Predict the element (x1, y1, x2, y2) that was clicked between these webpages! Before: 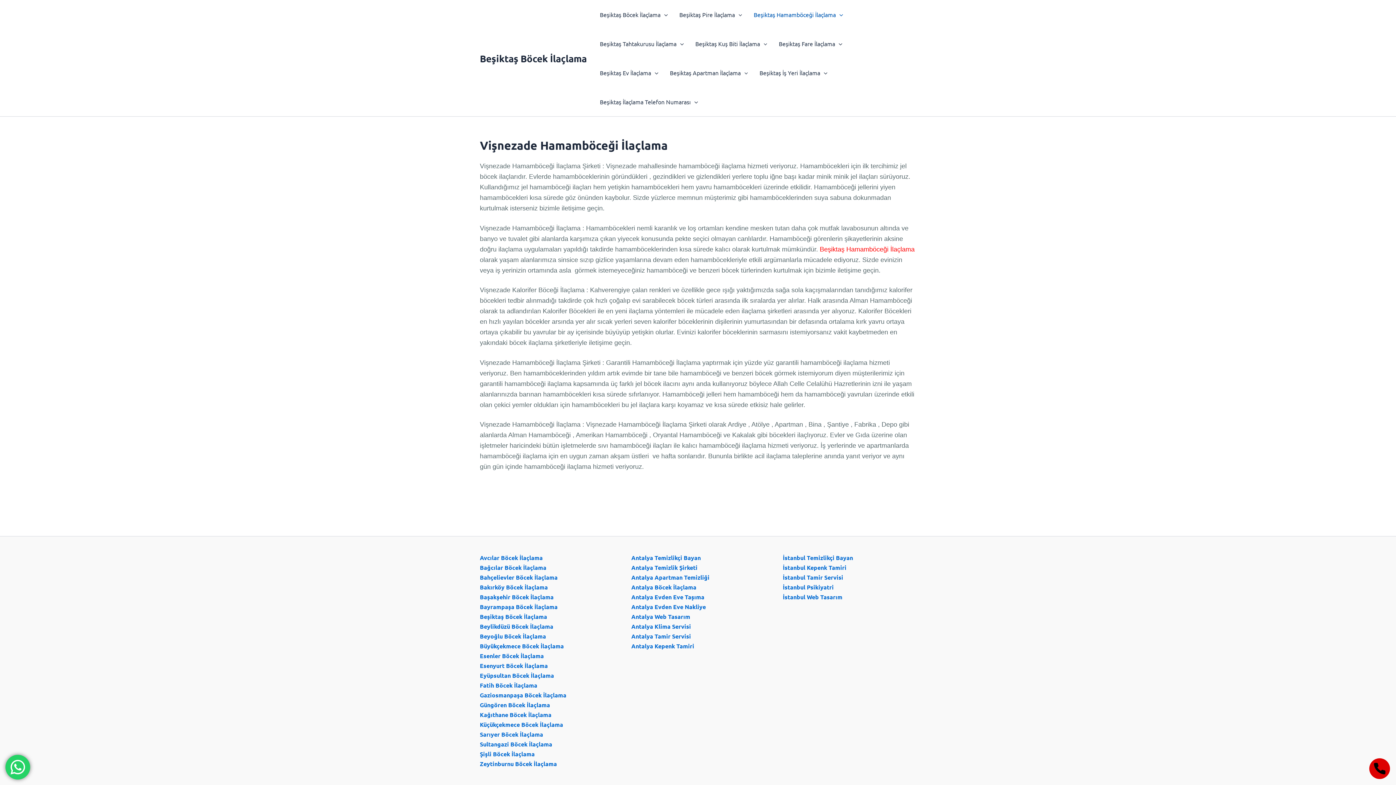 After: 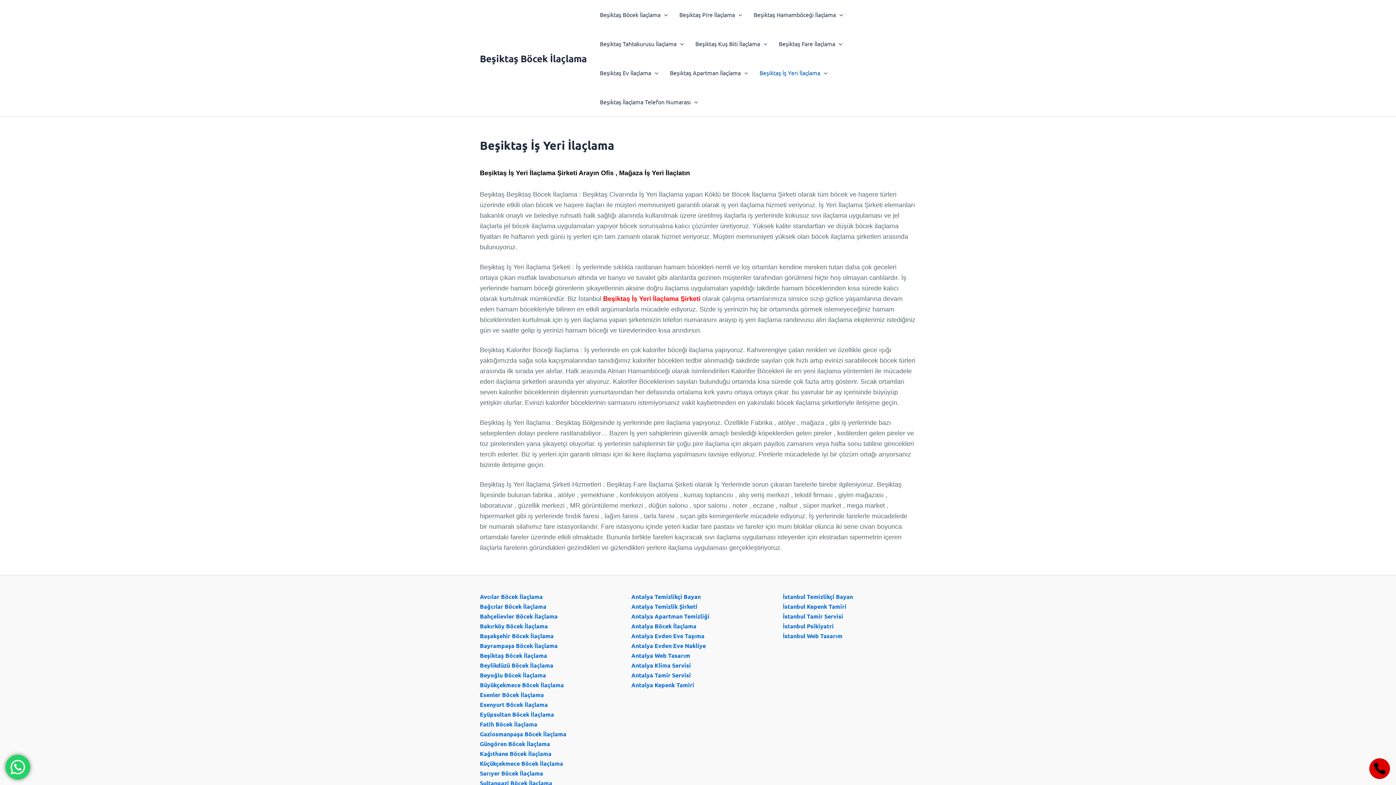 Action: label: Beşiktaş İş Yeri İlaçlama bbox: (753, 58, 833, 87)